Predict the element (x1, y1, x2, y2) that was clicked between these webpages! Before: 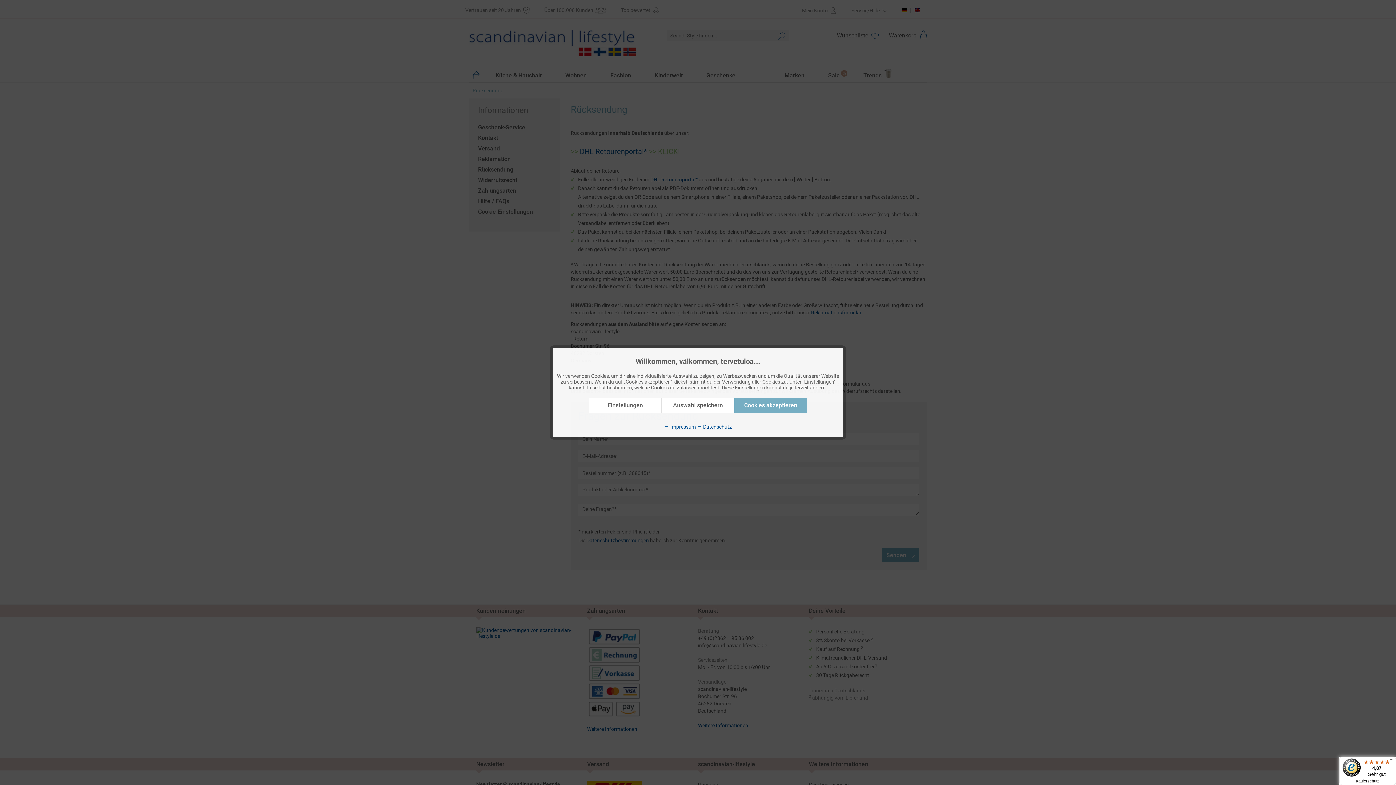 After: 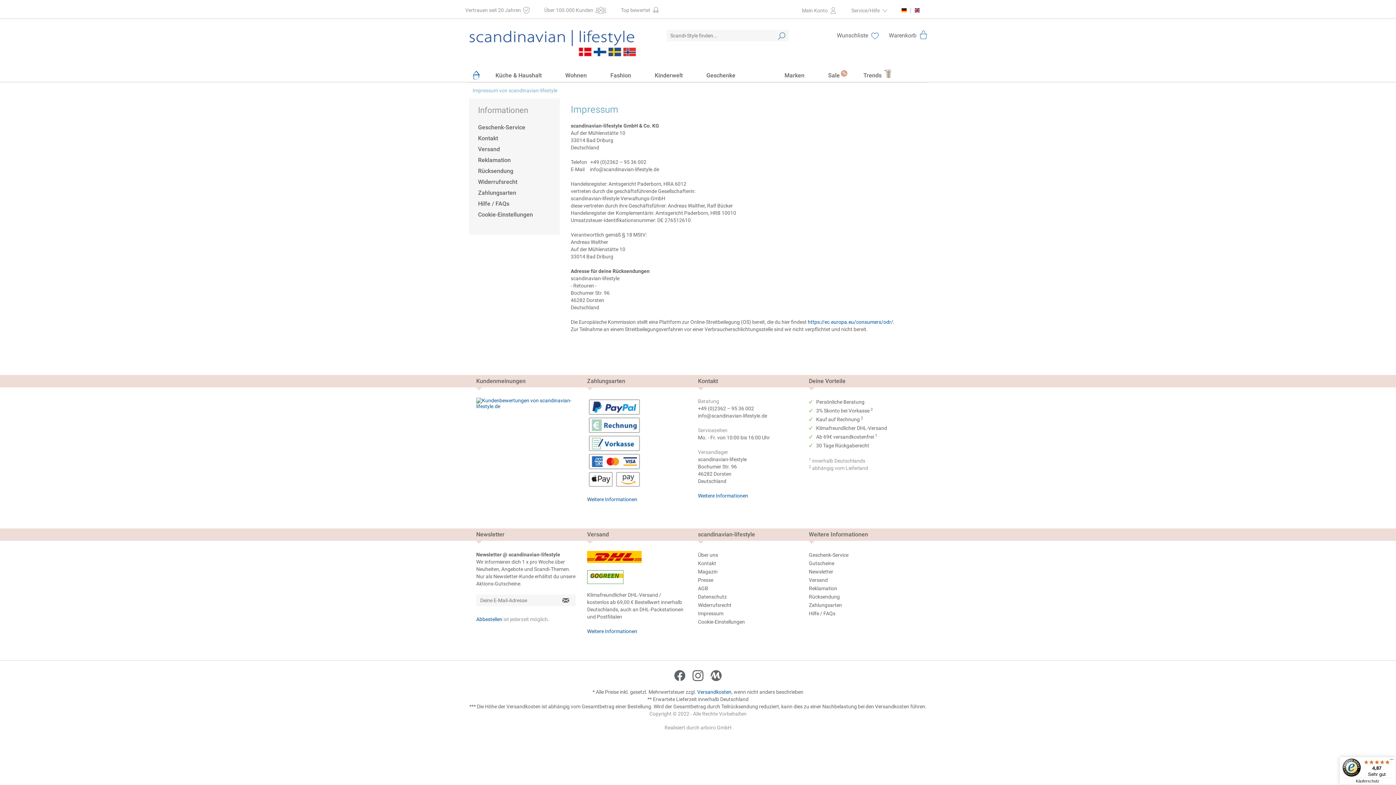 Action: bbox: (664, 424, 696, 430) label:  Impressum